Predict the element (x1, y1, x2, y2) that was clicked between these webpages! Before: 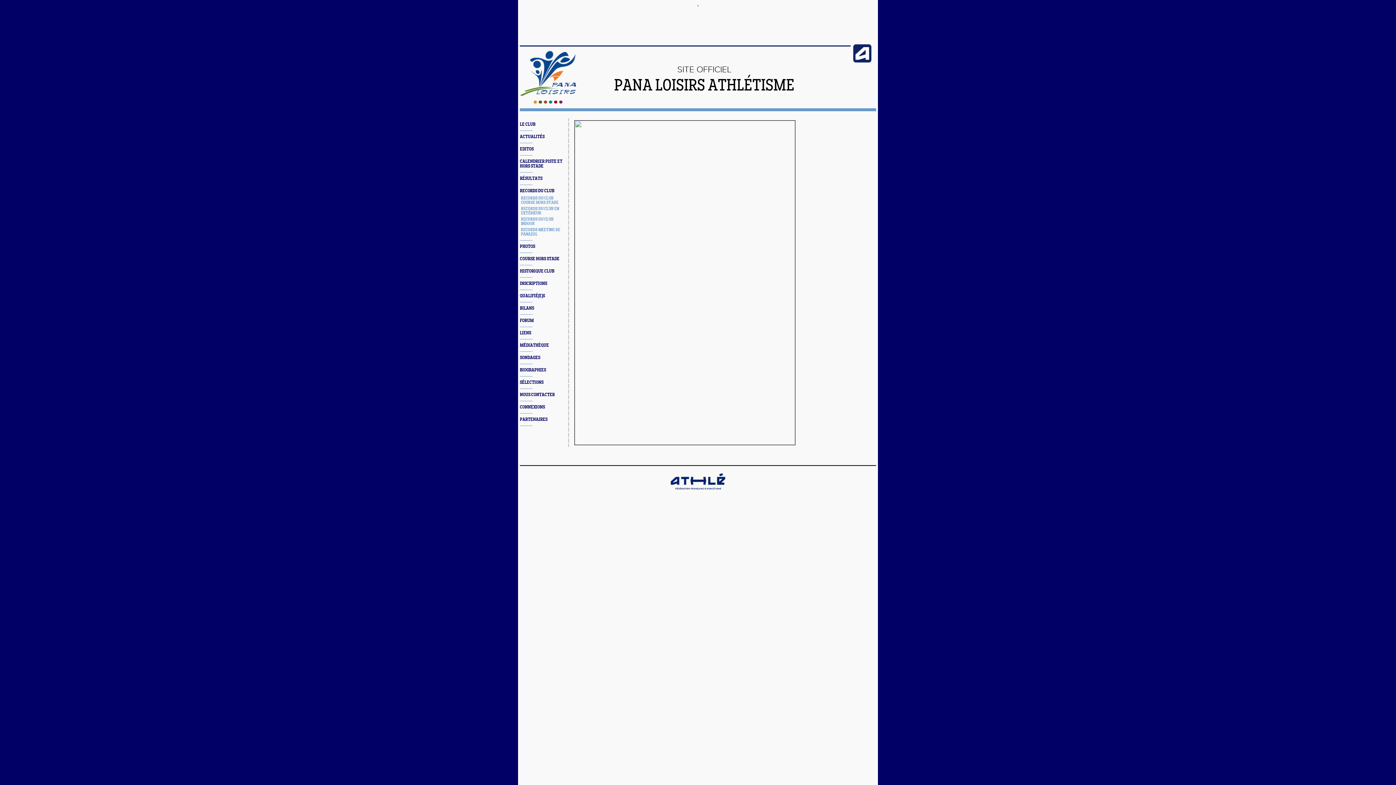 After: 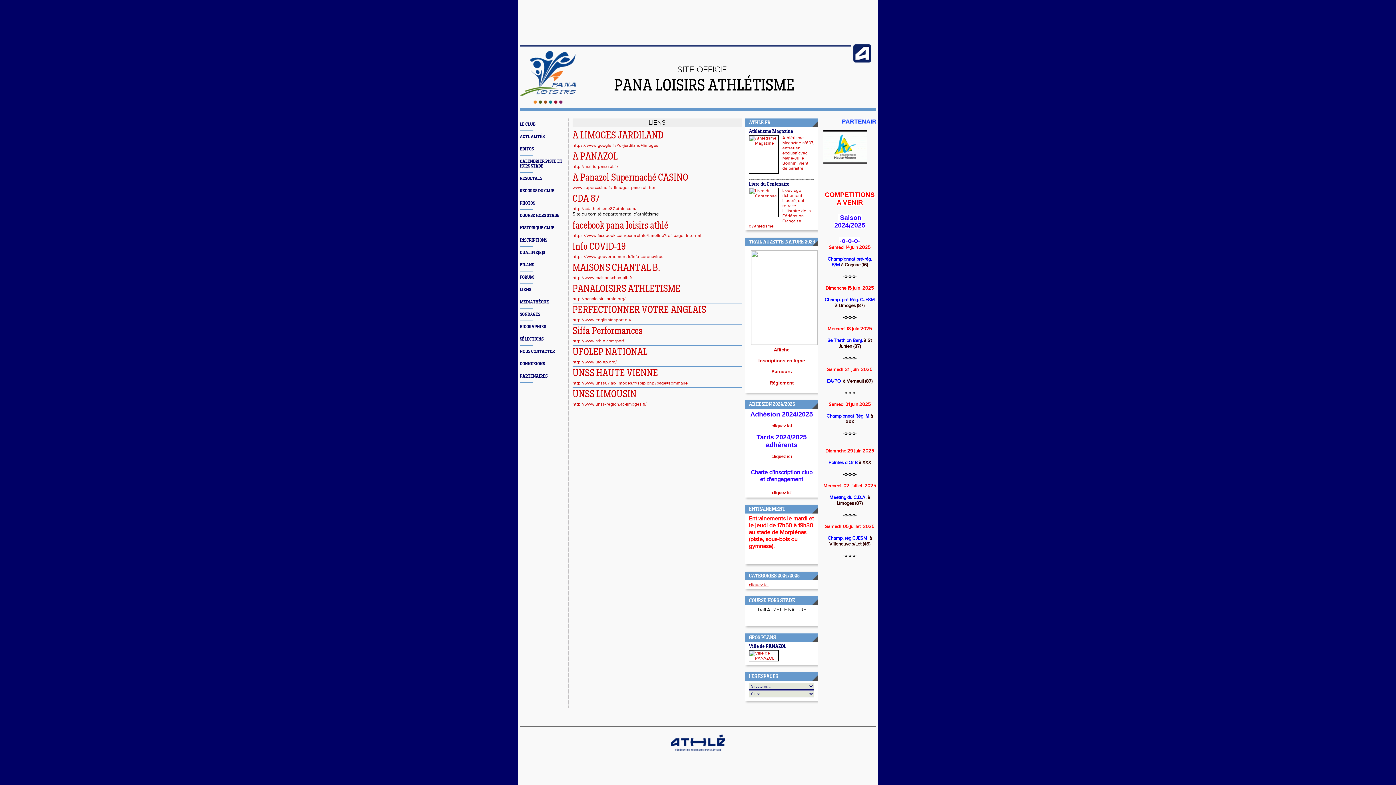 Action: bbox: (520, 330, 531, 335) label: LIENS